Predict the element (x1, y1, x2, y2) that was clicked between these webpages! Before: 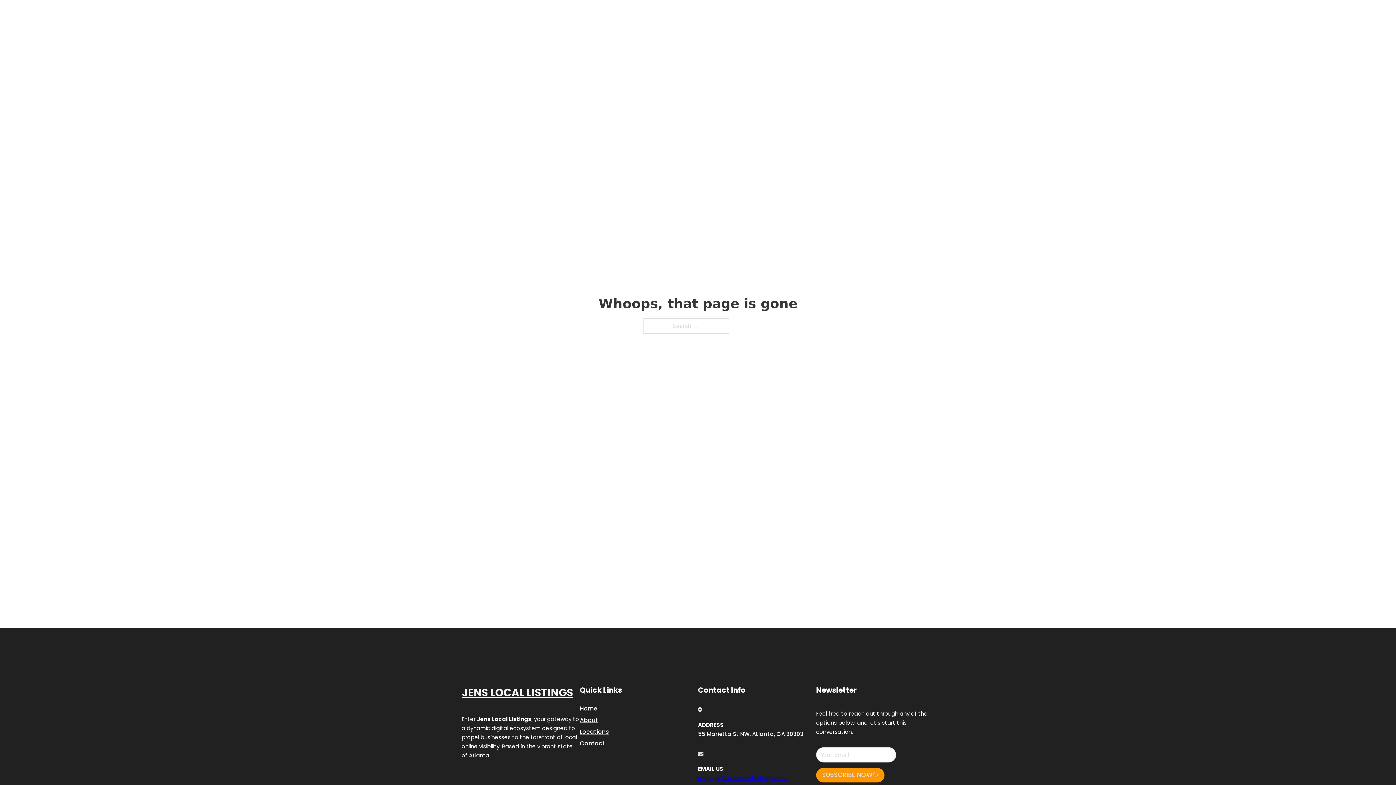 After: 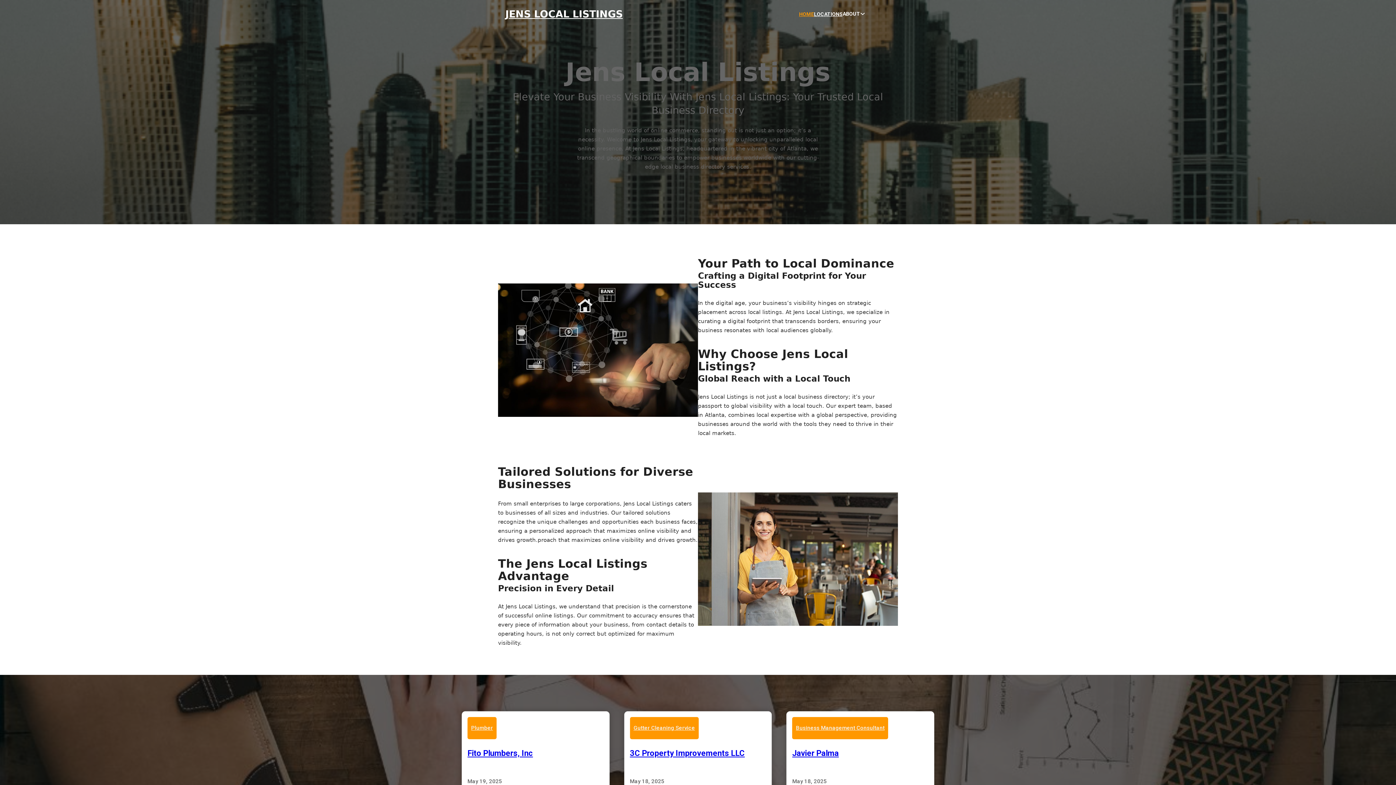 Action: bbox: (461, 684, 573, 702) label: JENS LOCAL LISTINGS